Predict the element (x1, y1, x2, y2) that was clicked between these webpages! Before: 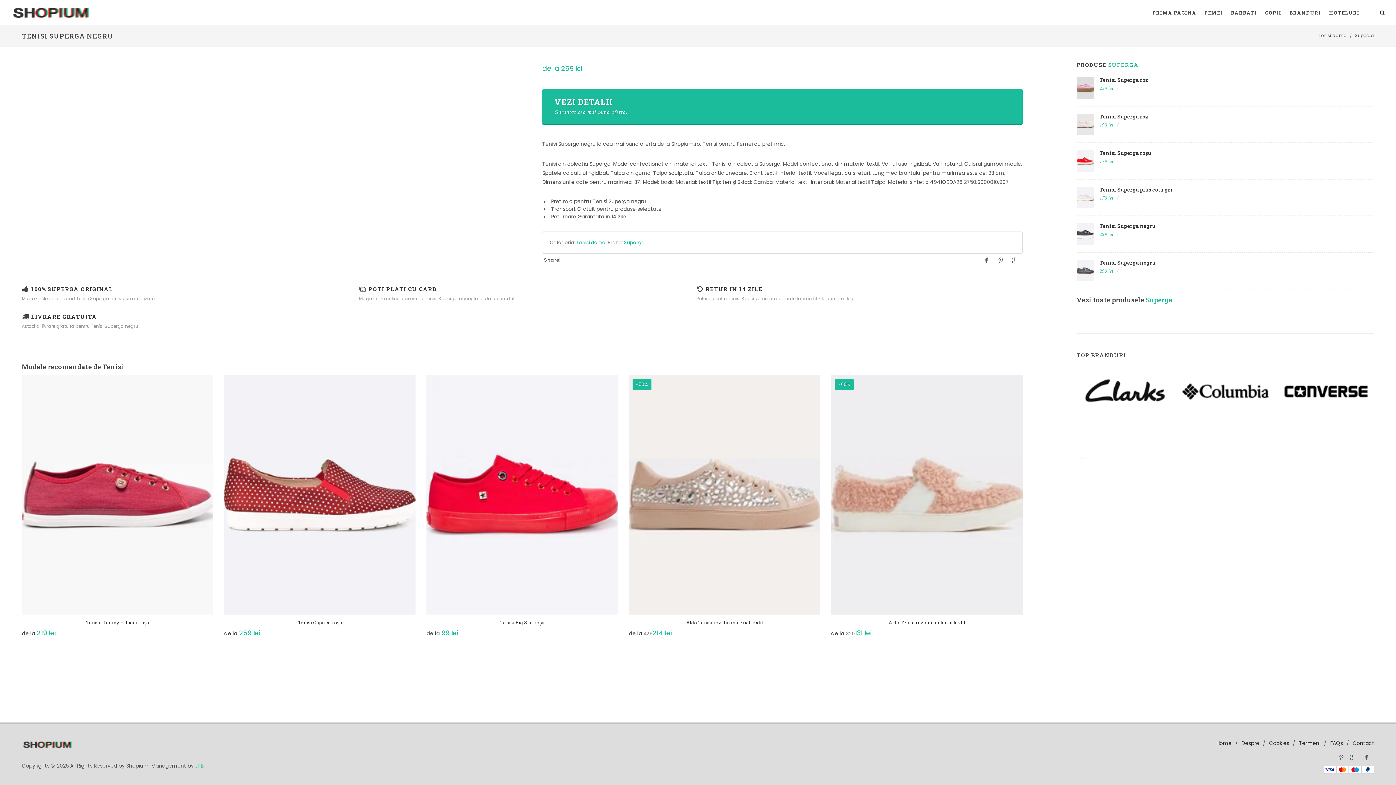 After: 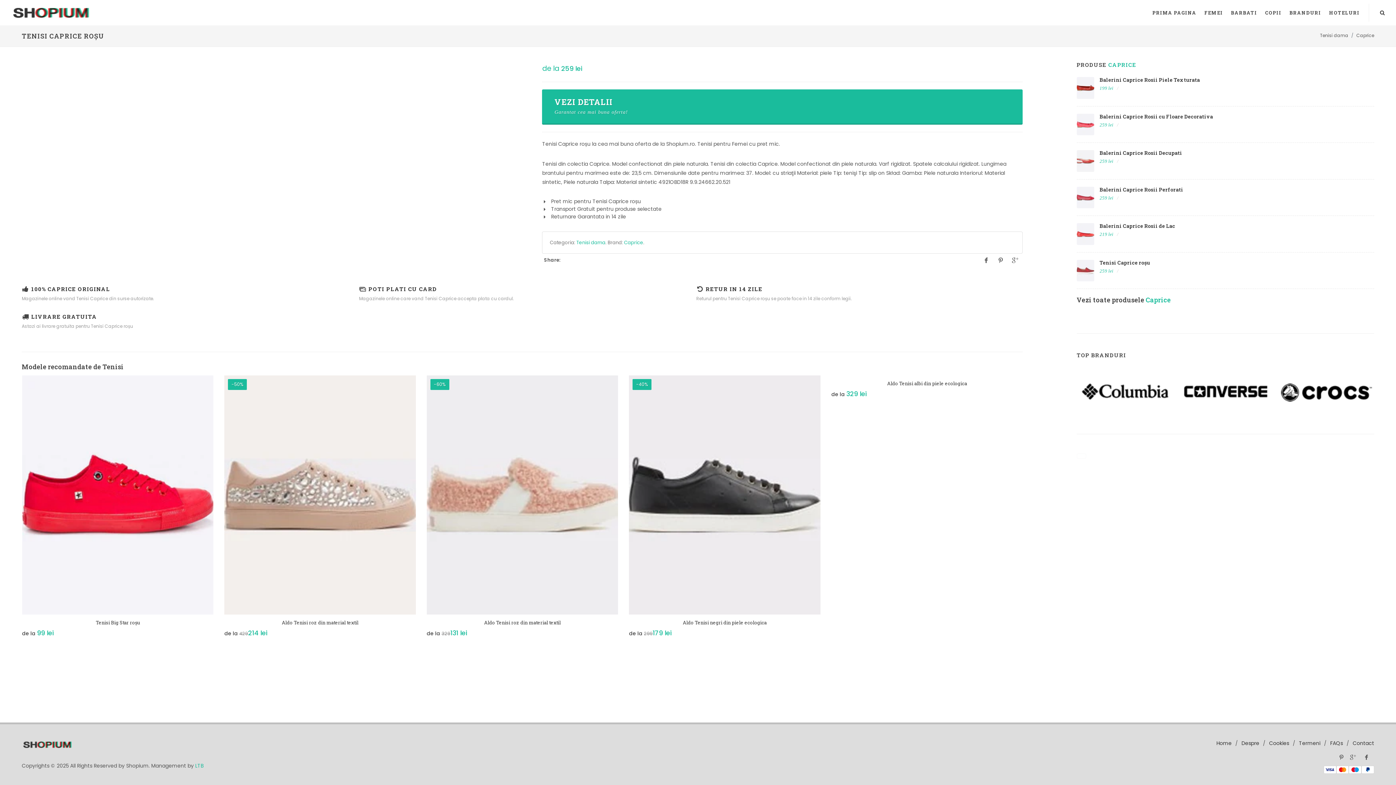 Action: bbox: (628, 375, 820, 614)